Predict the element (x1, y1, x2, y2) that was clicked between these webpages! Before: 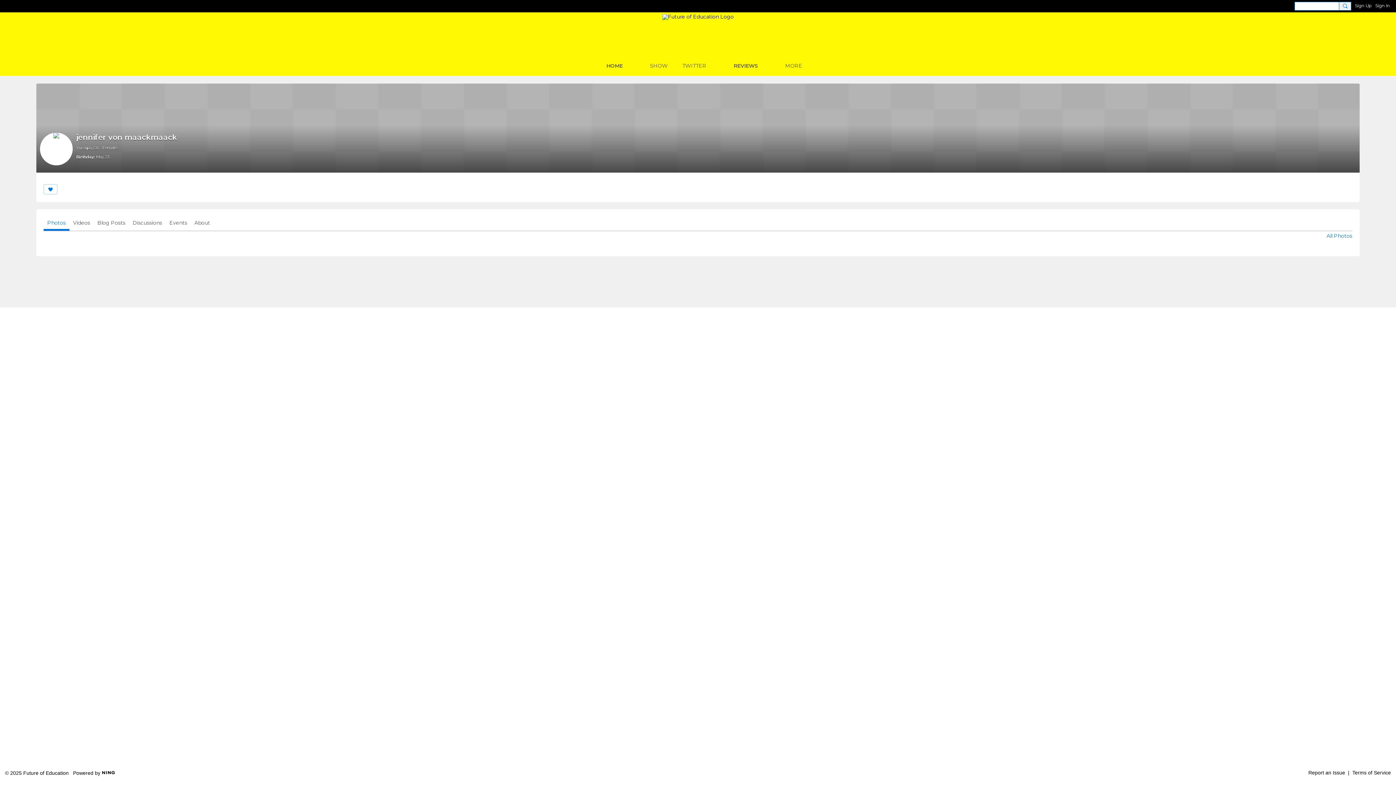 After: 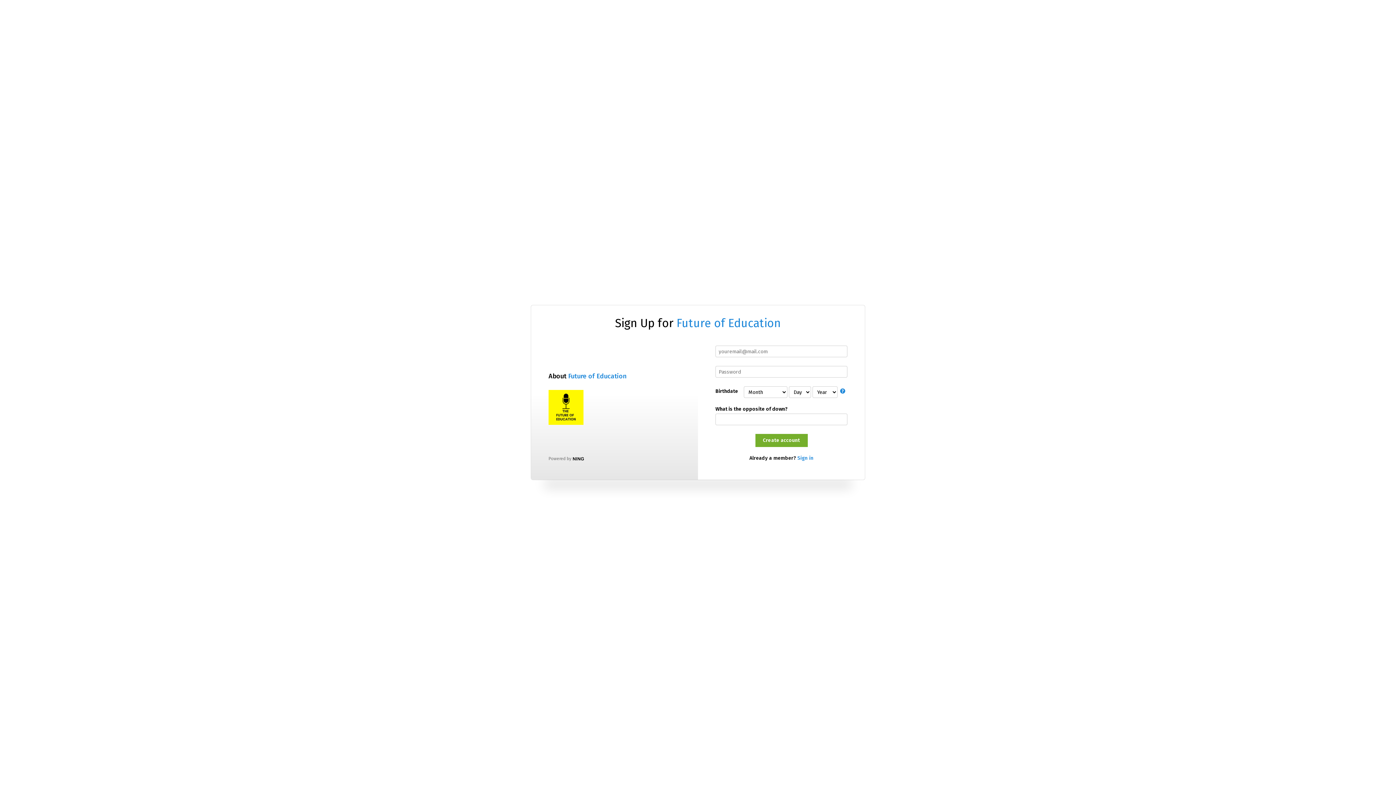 Action: label: Report an Issue bbox: (1308, 770, 1345, 776)